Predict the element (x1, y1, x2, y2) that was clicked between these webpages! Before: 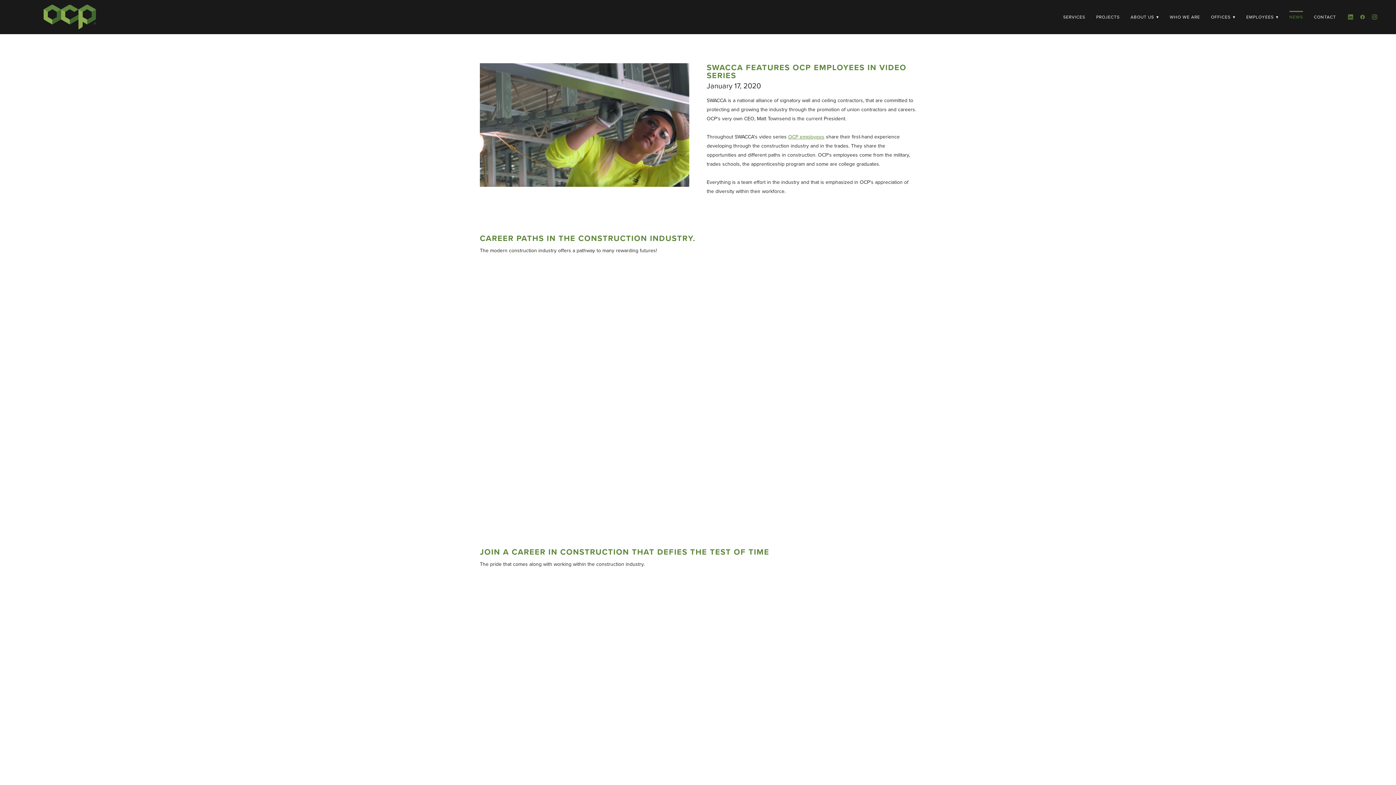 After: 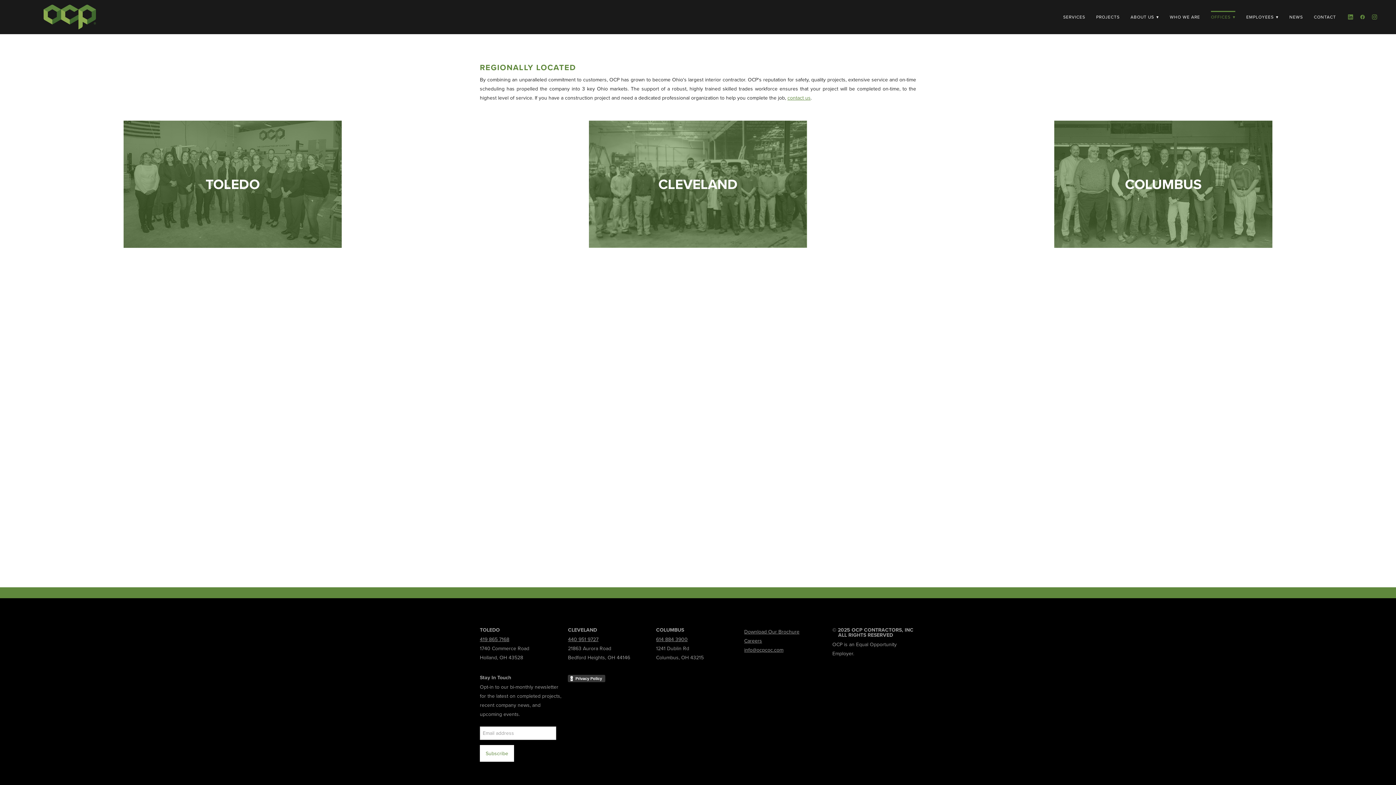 Action: label: OFFICES ▾ bbox: (1211, 12, 1235, 21)